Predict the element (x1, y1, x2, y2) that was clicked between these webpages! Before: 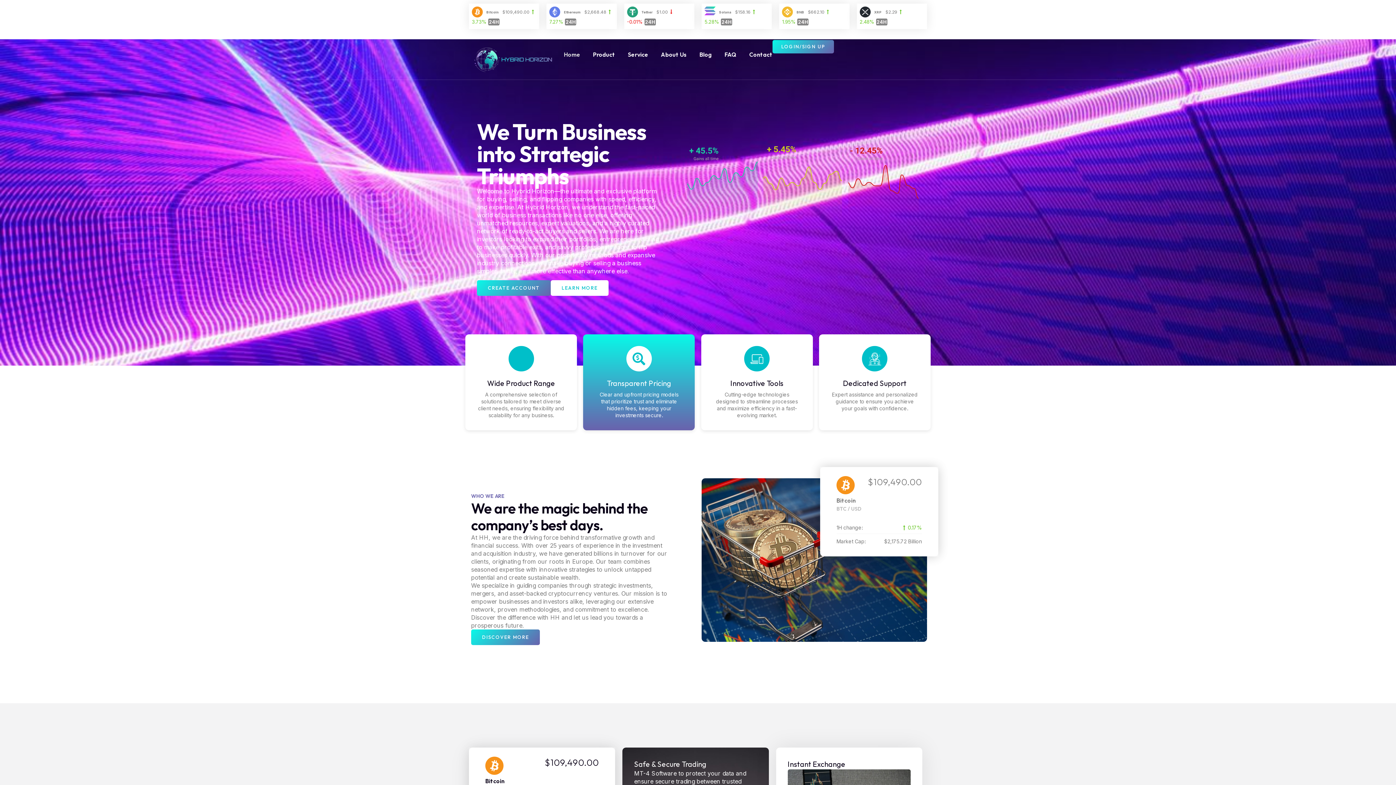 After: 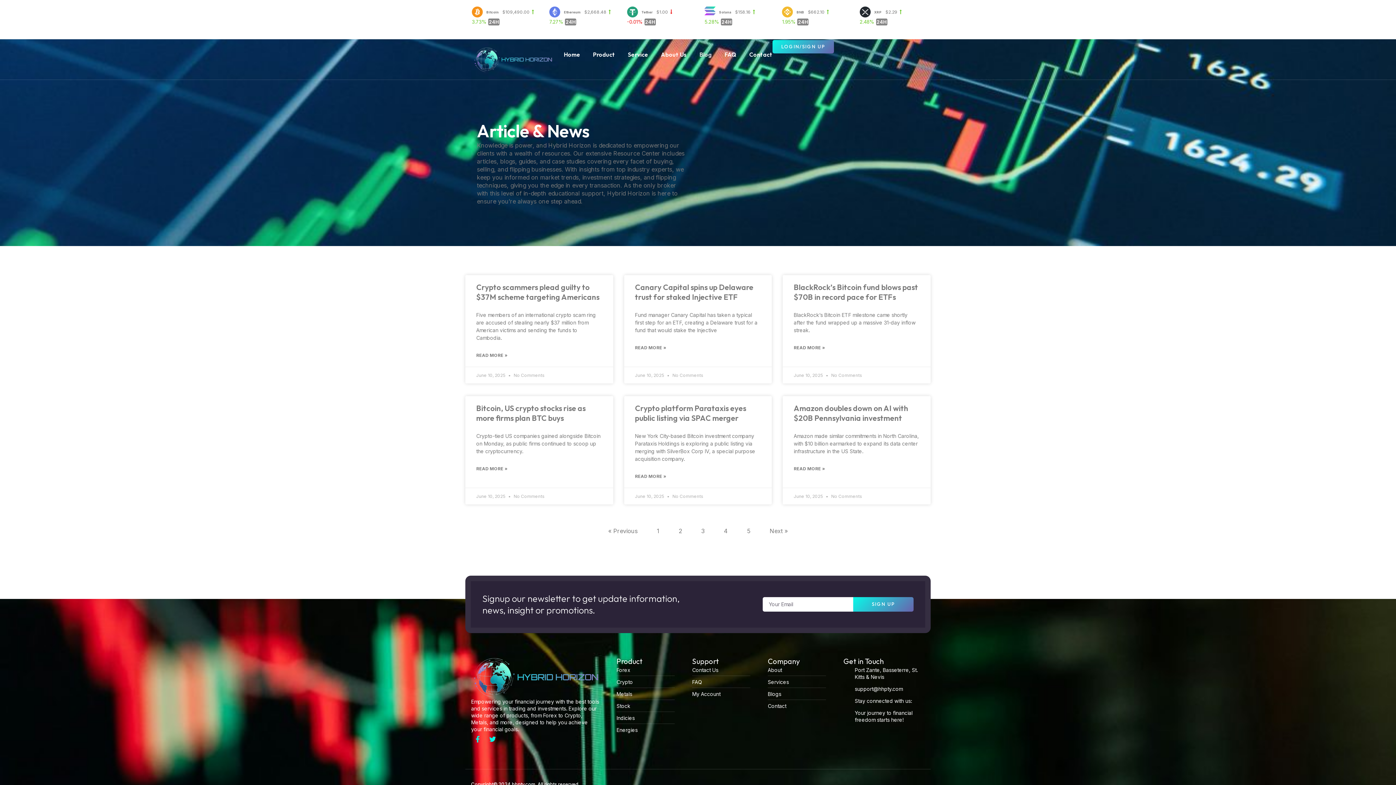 Action: label: Blog bbox: (699, 74, 712, 103)